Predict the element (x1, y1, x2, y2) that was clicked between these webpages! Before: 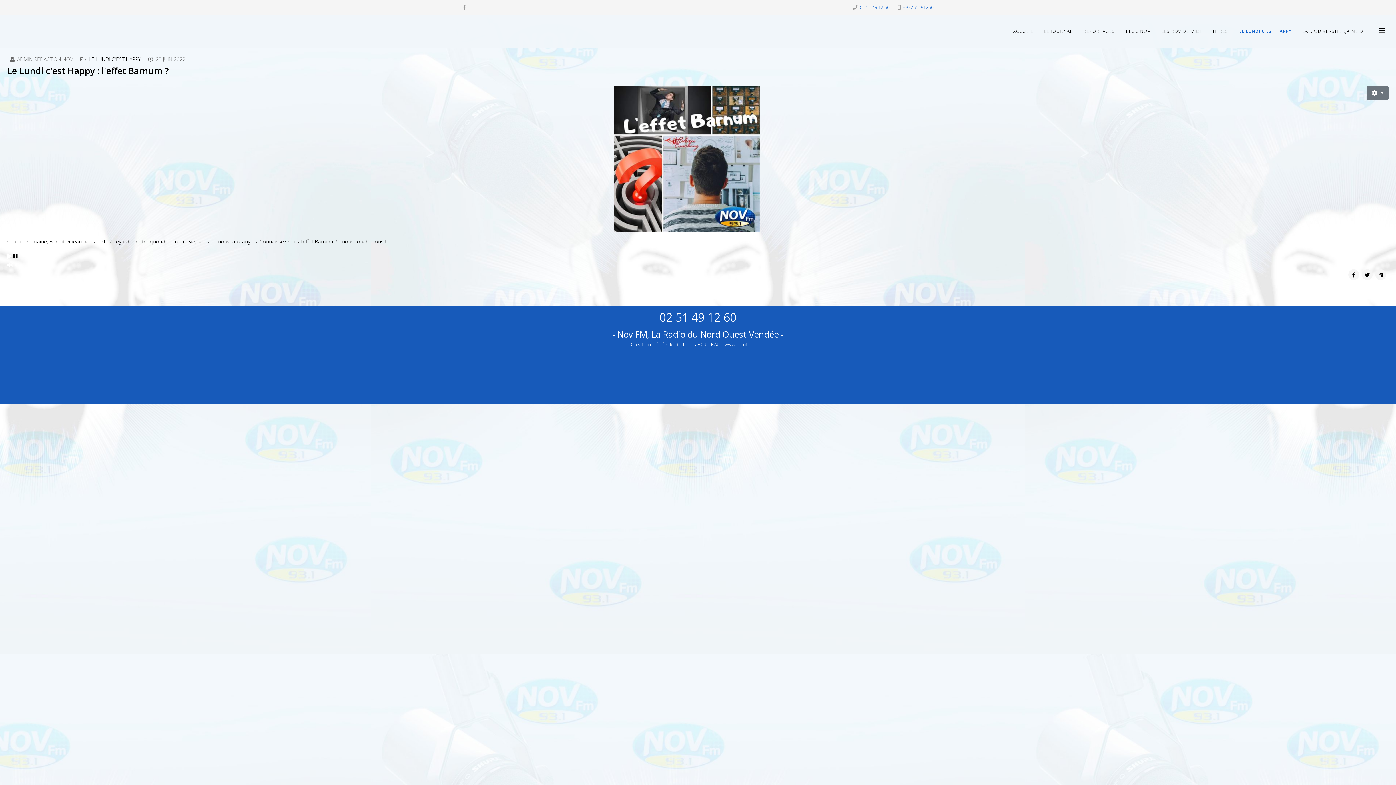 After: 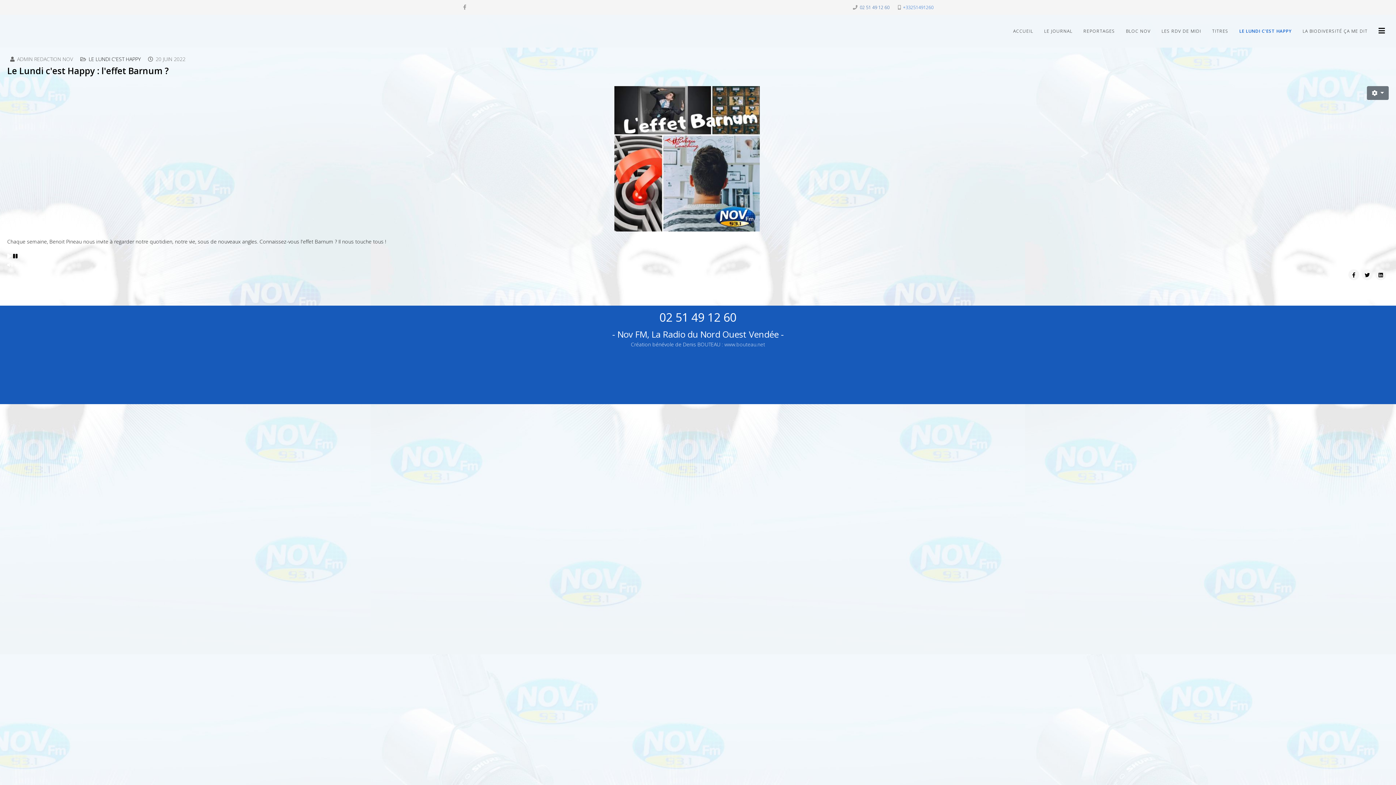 Action: bbox: (860, 4, 889, 10) label: 02 51 49 12 60